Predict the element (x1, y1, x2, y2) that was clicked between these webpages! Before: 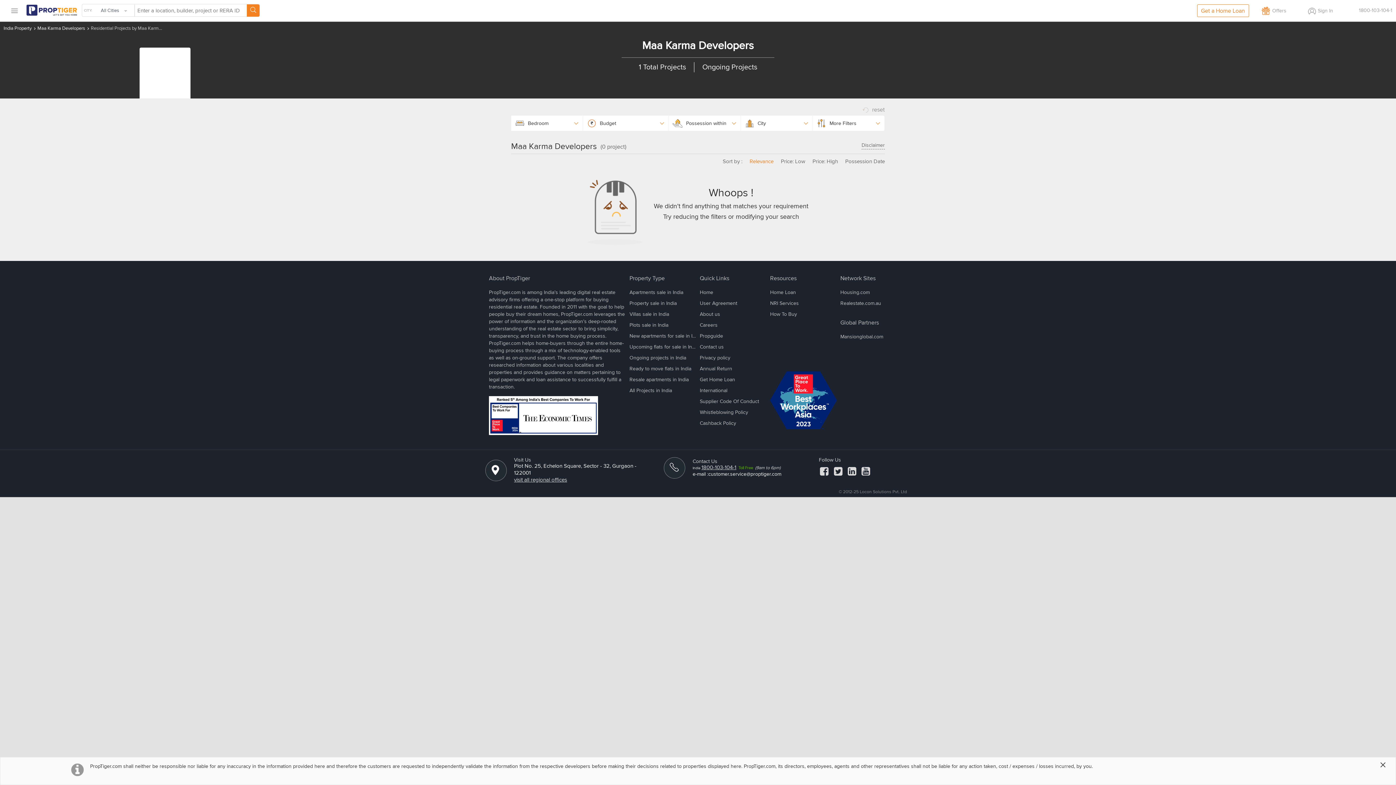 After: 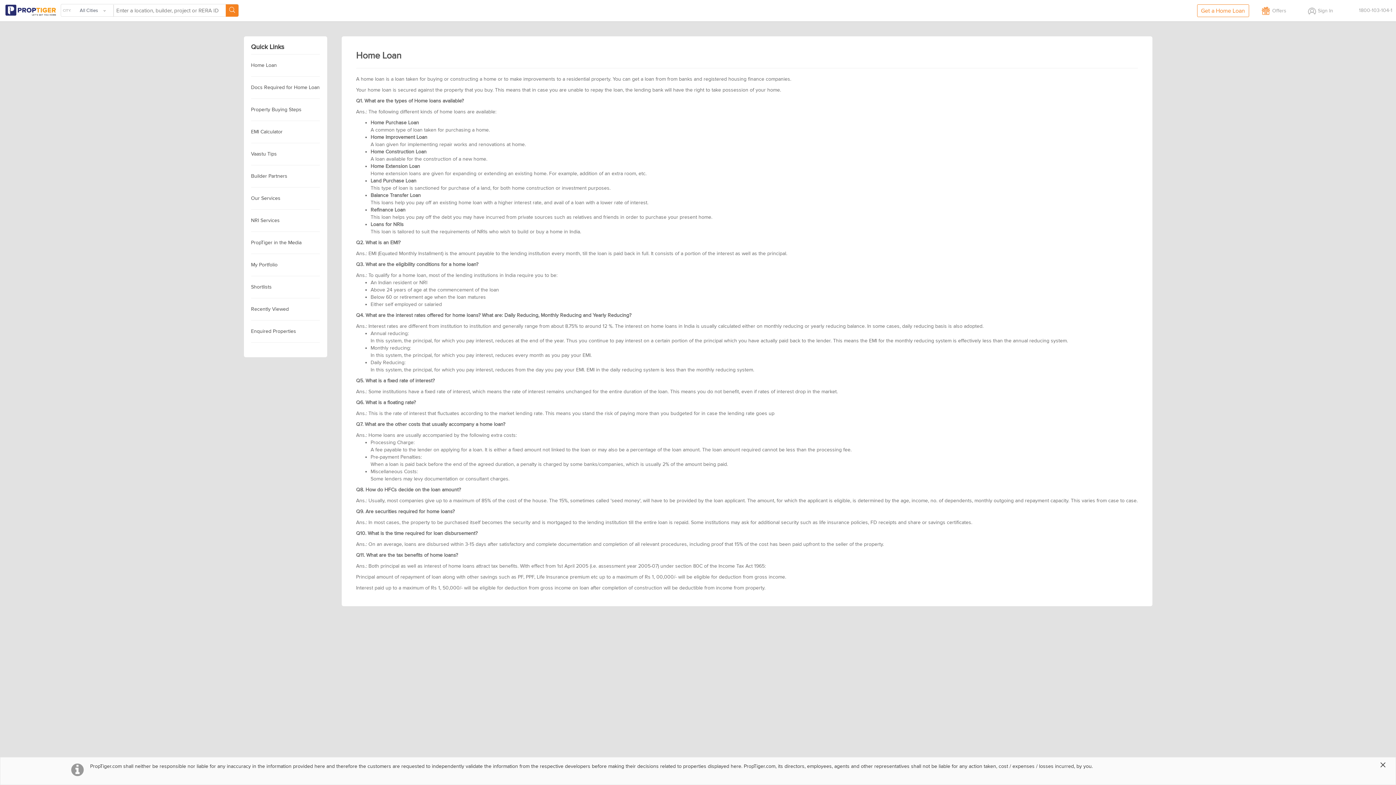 Action: bbox: (770, 289, 796, 295) label: Home Loan